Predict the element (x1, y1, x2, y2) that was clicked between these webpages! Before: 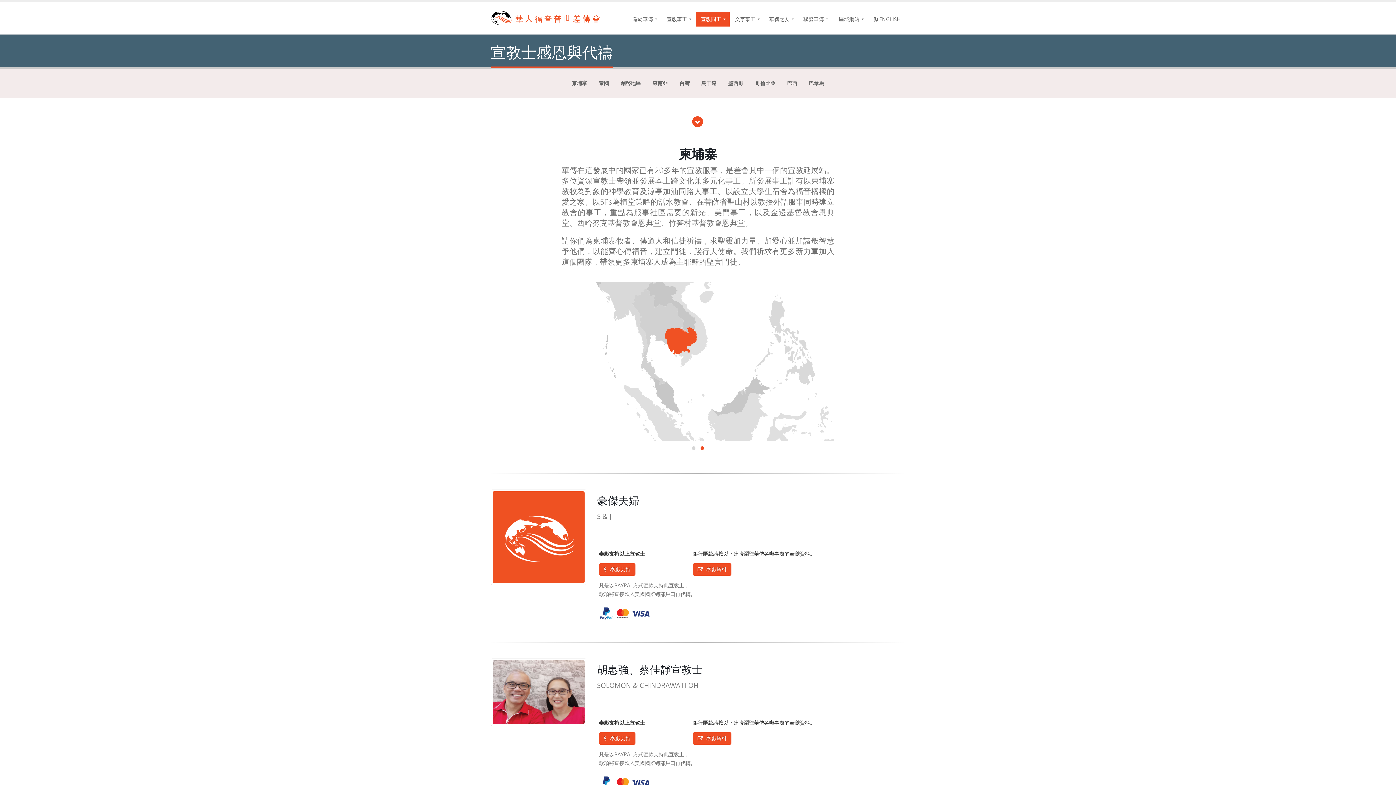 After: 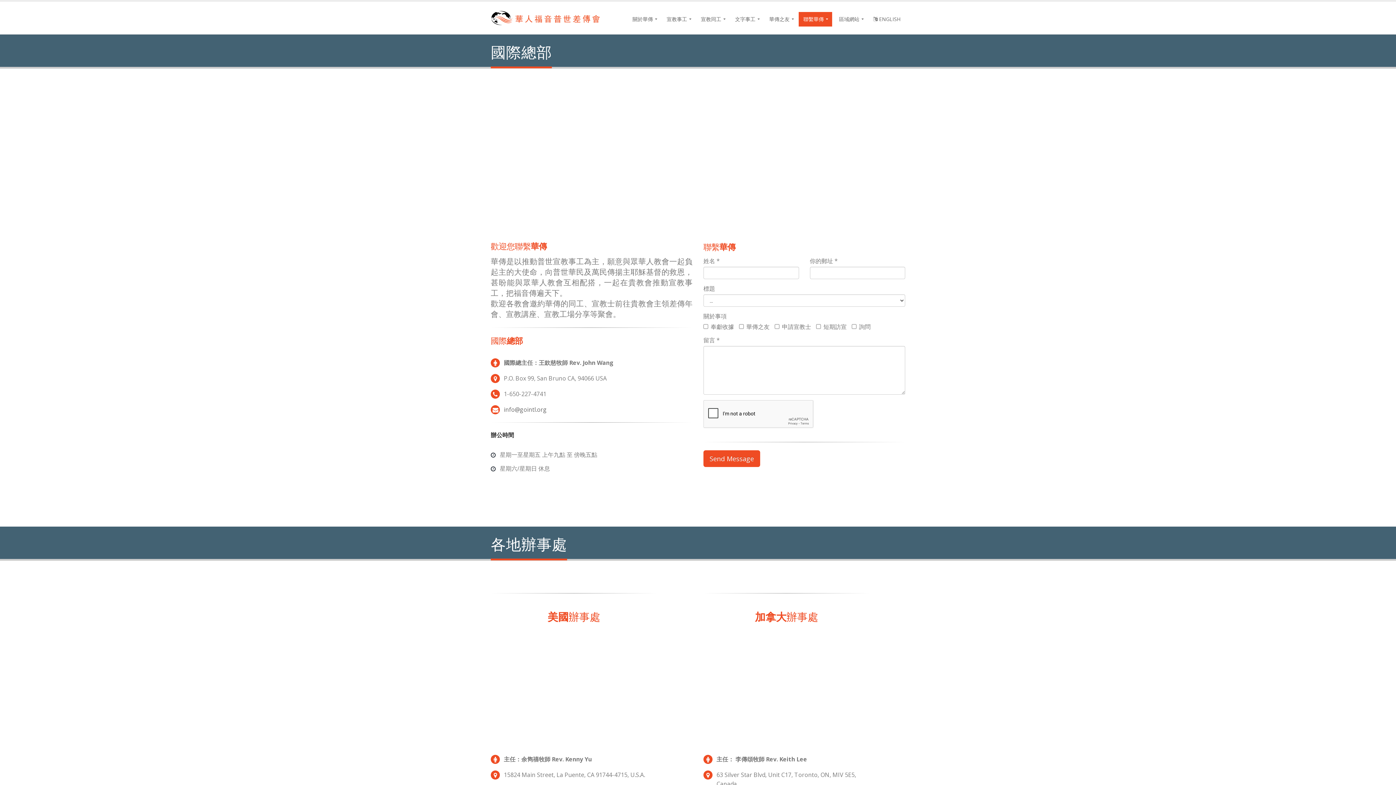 Action: label: 聯繫華傳 bbox: (798, 12, 832, 26)